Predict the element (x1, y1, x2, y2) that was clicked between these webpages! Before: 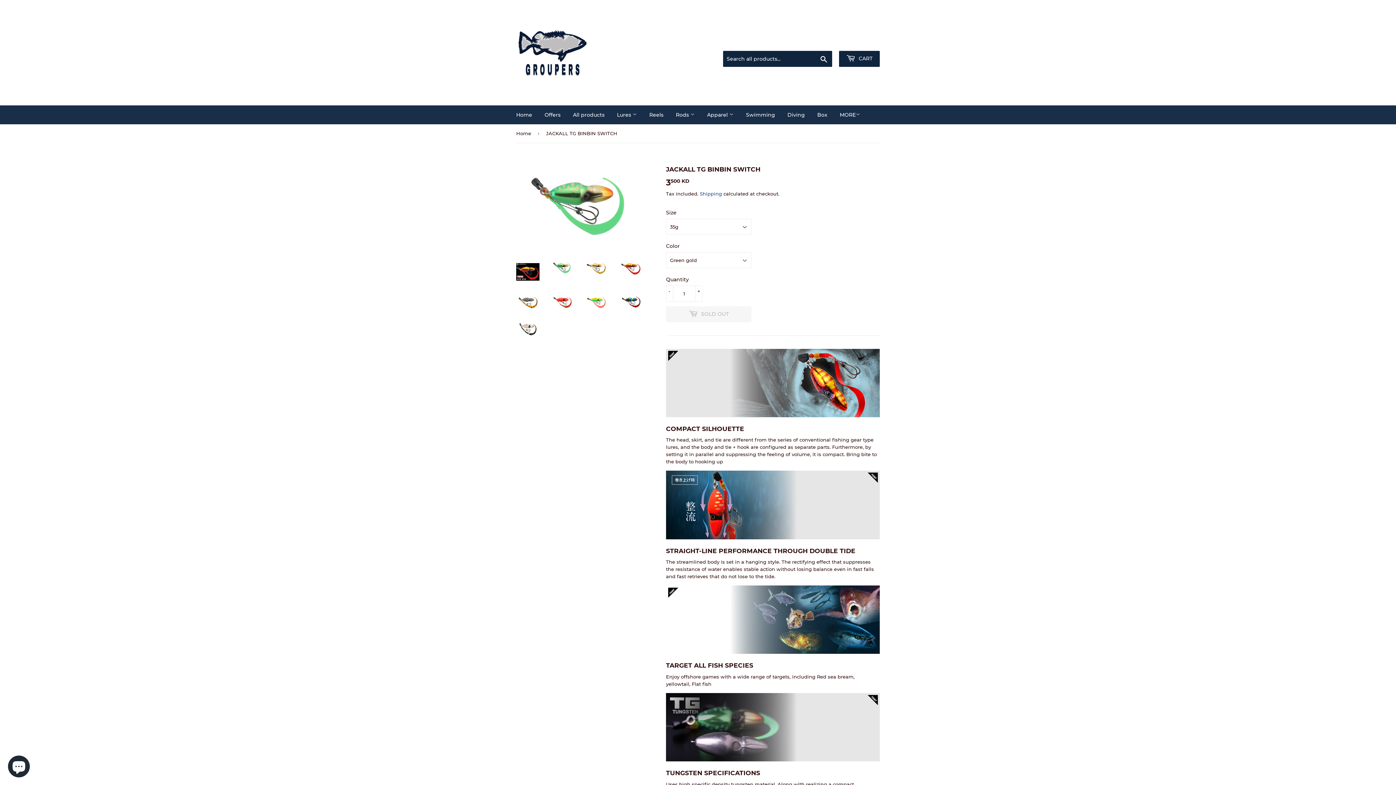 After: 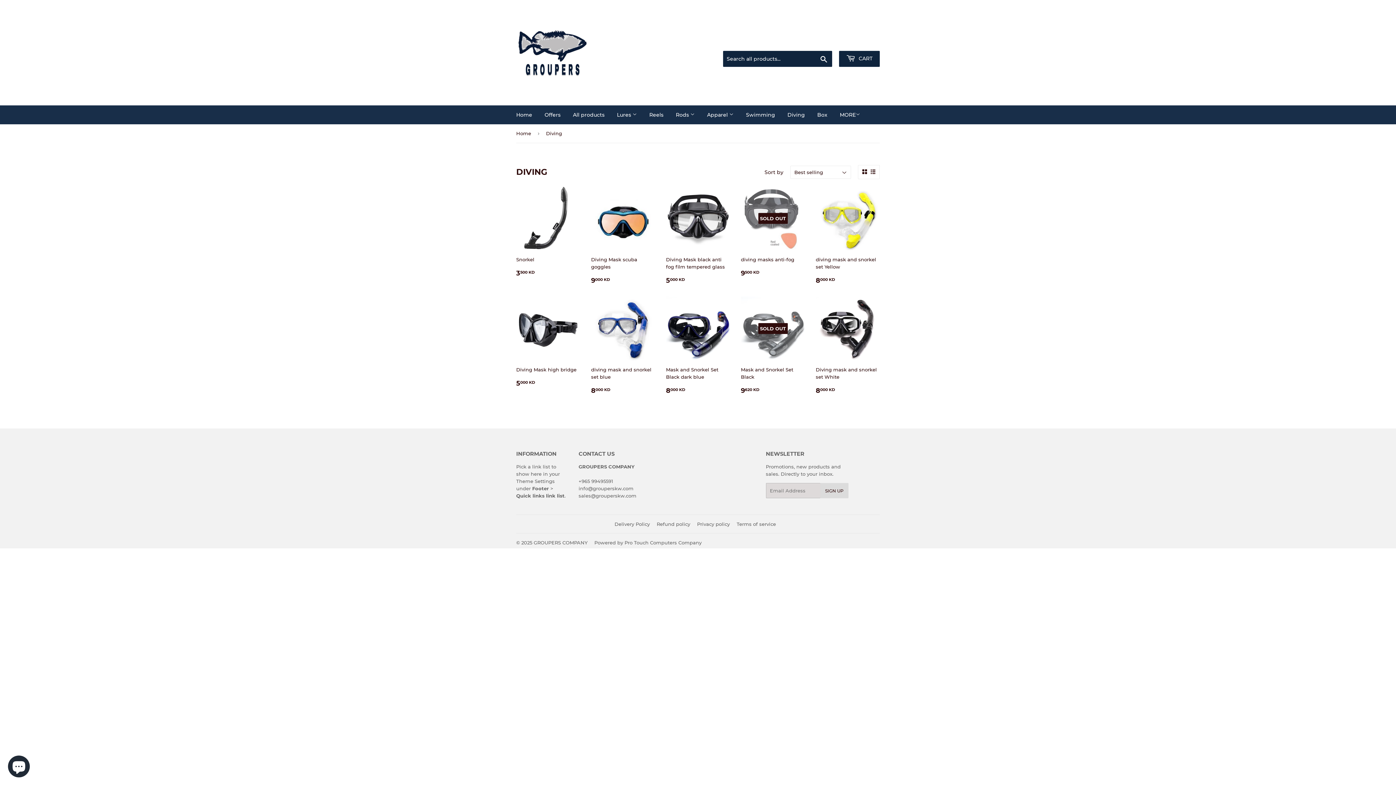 Action: label: Diving bbox: (782, 105, 810, 124)